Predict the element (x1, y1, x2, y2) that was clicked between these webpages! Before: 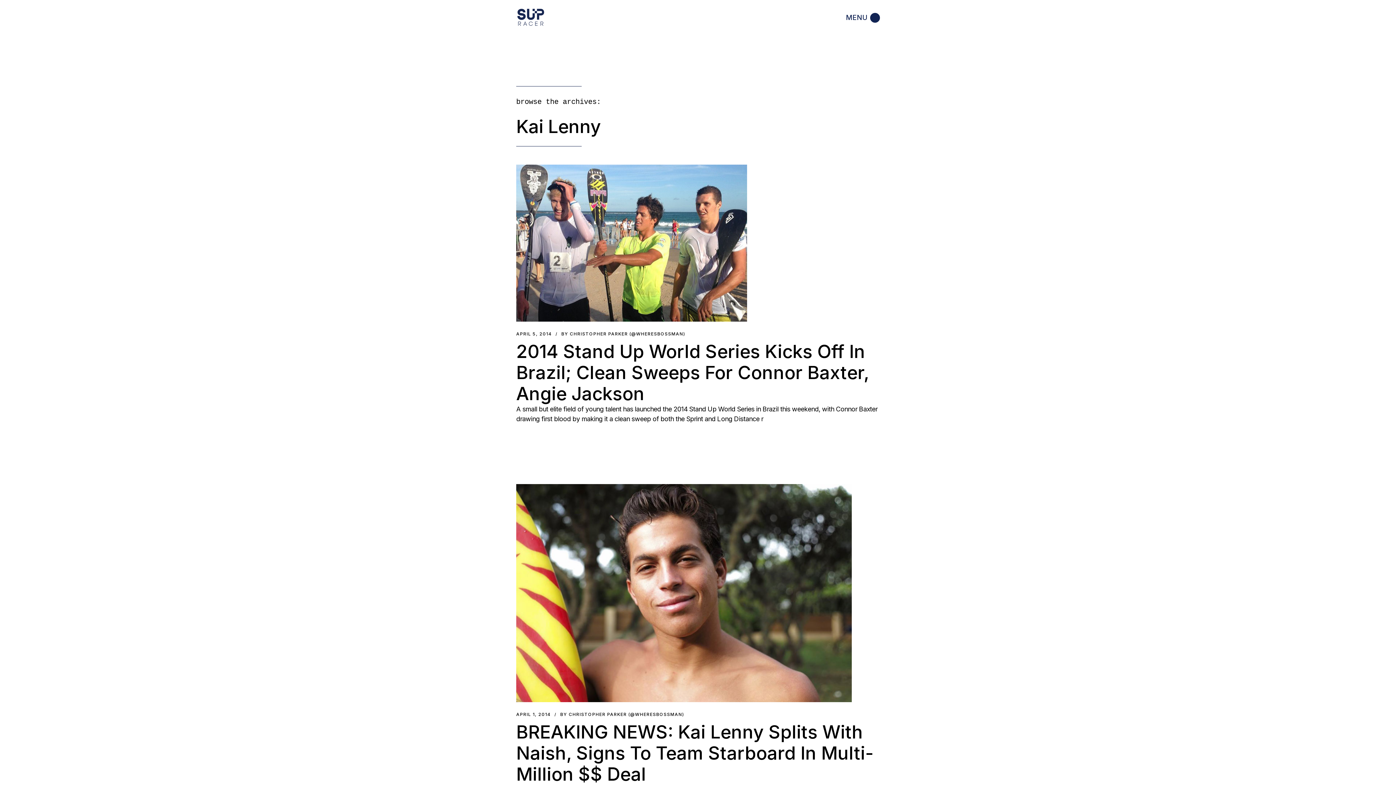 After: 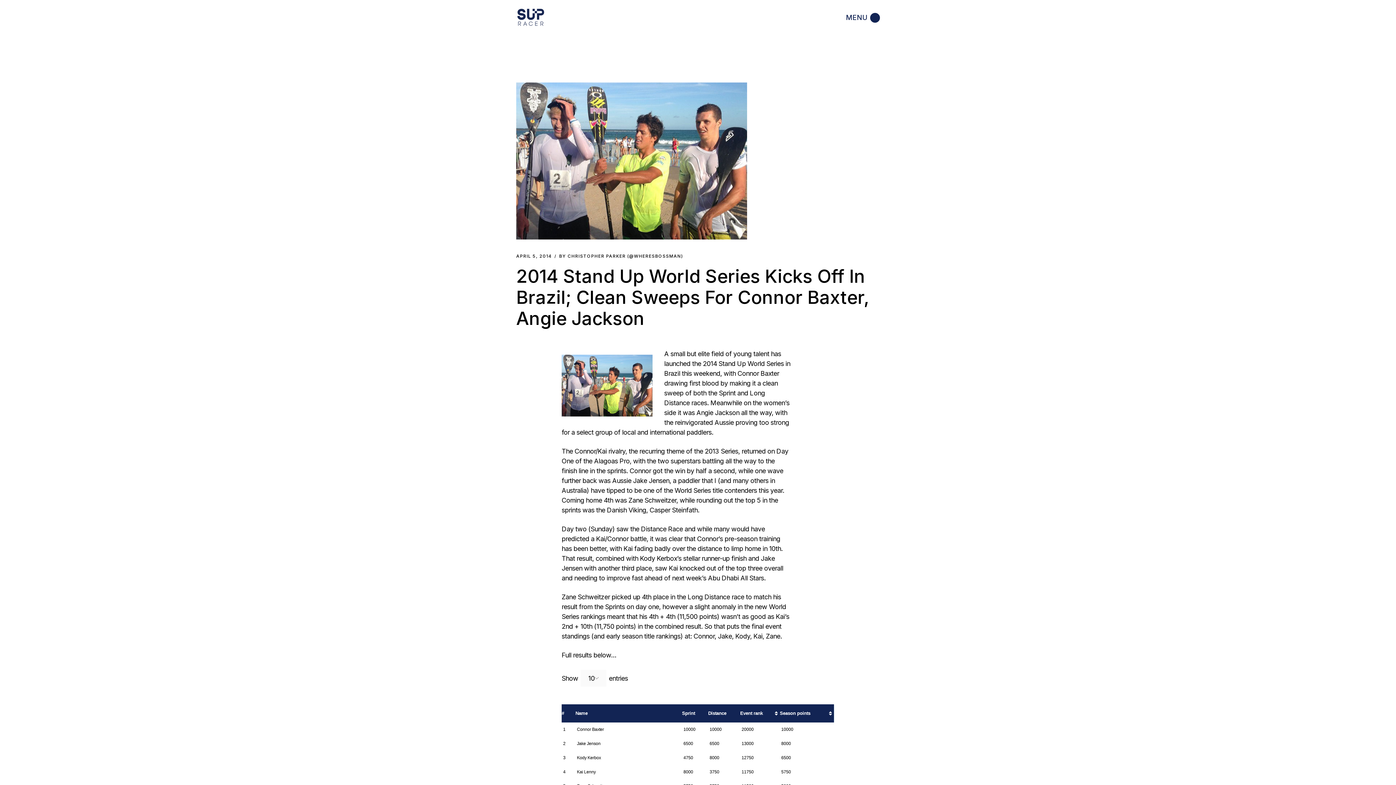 Action: bbox: (516, 164, 747, 321)